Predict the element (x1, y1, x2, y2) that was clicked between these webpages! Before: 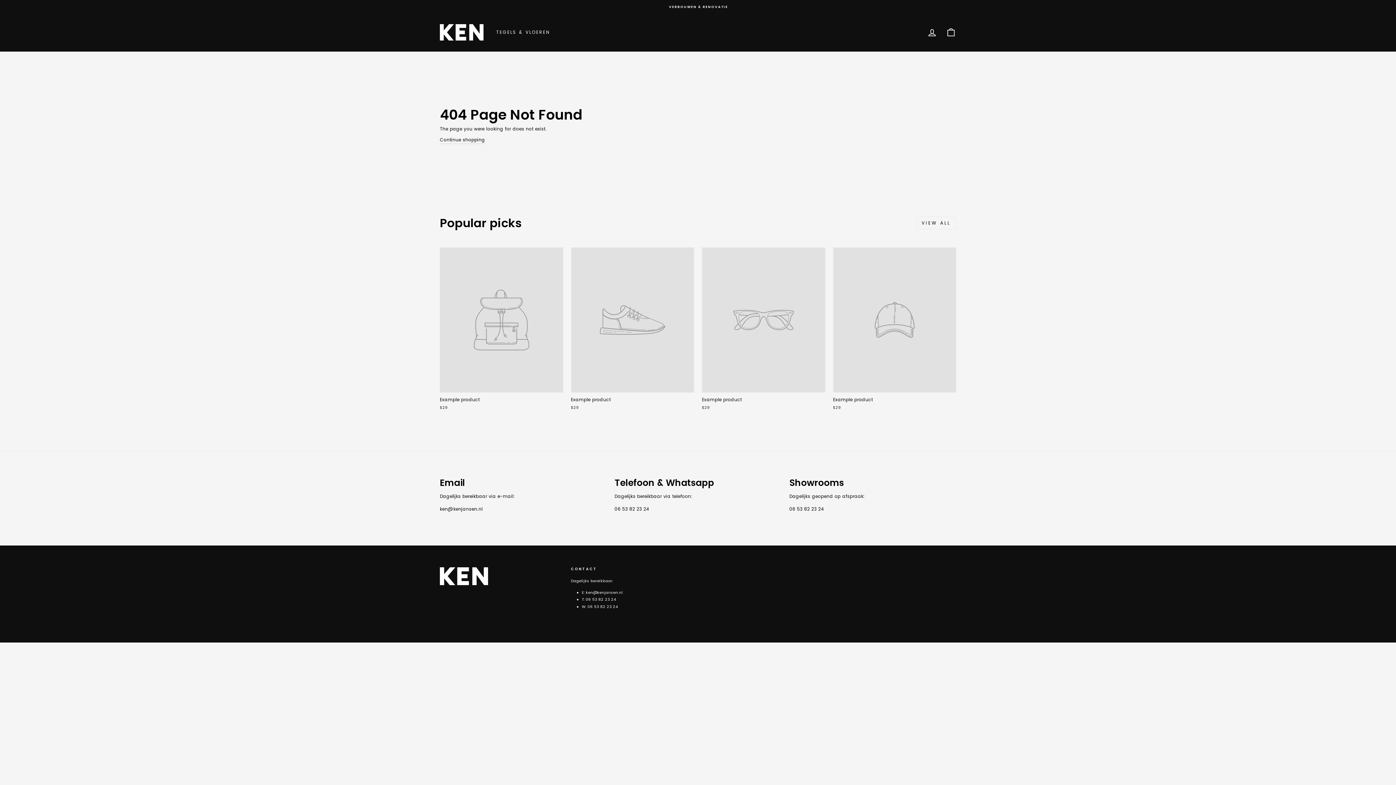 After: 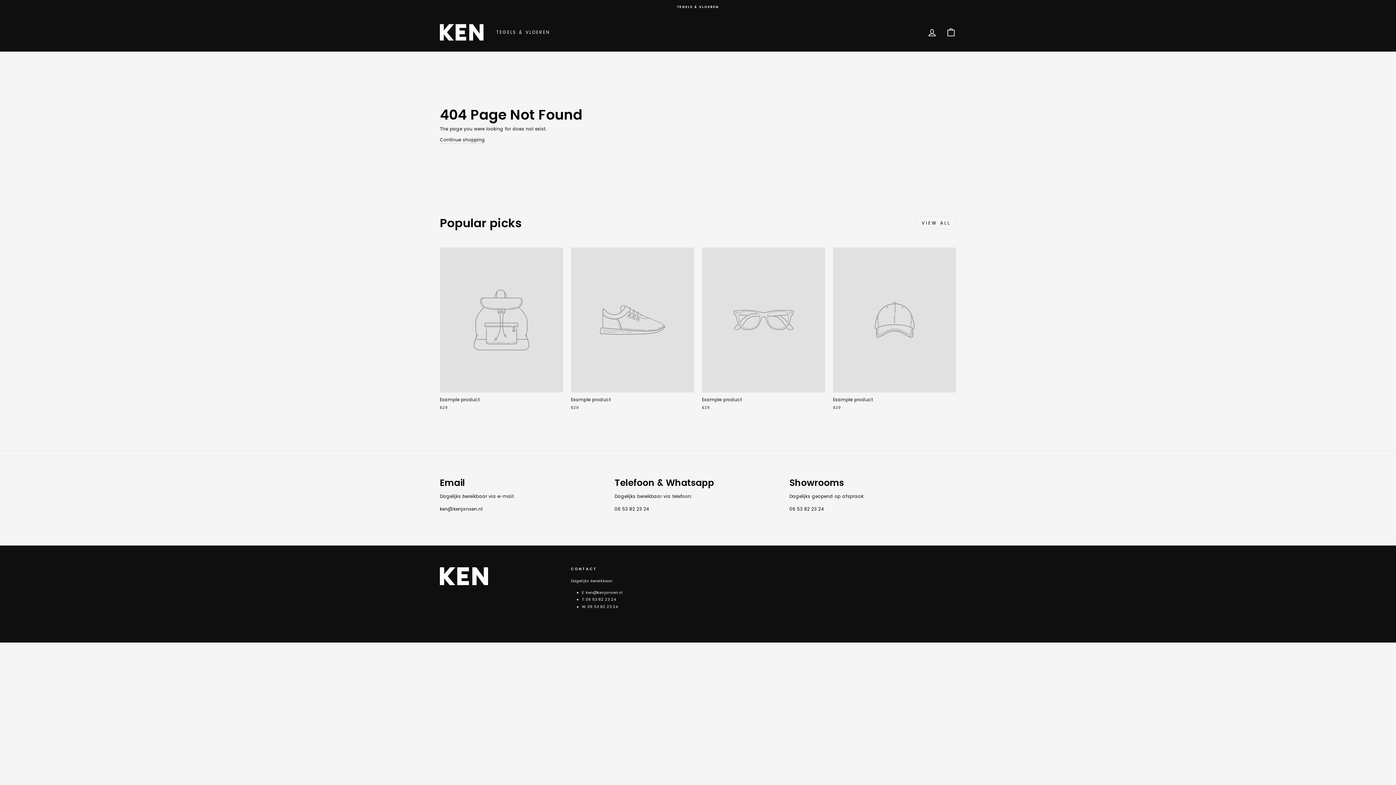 Action: label: Example product
$29 bbox: (833, 247, 956, 412)